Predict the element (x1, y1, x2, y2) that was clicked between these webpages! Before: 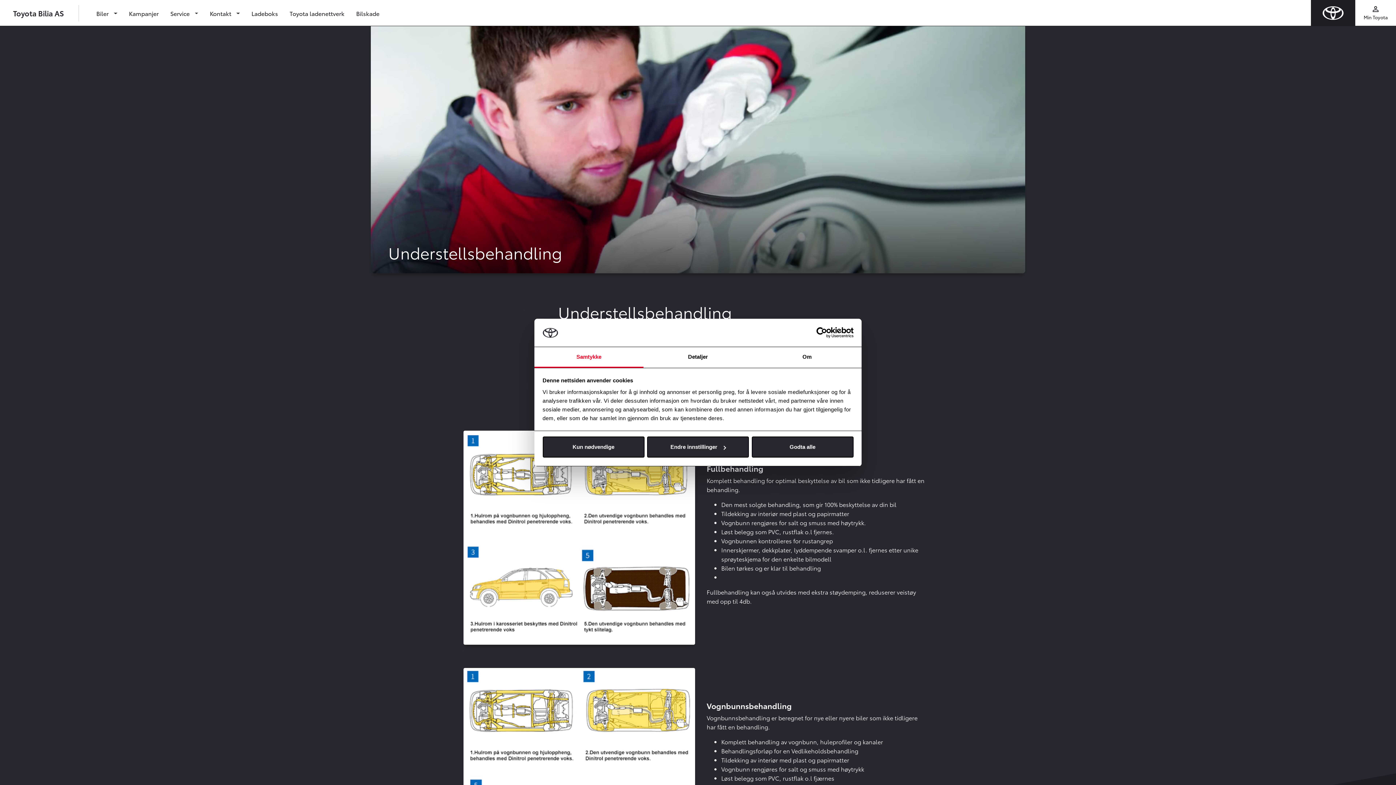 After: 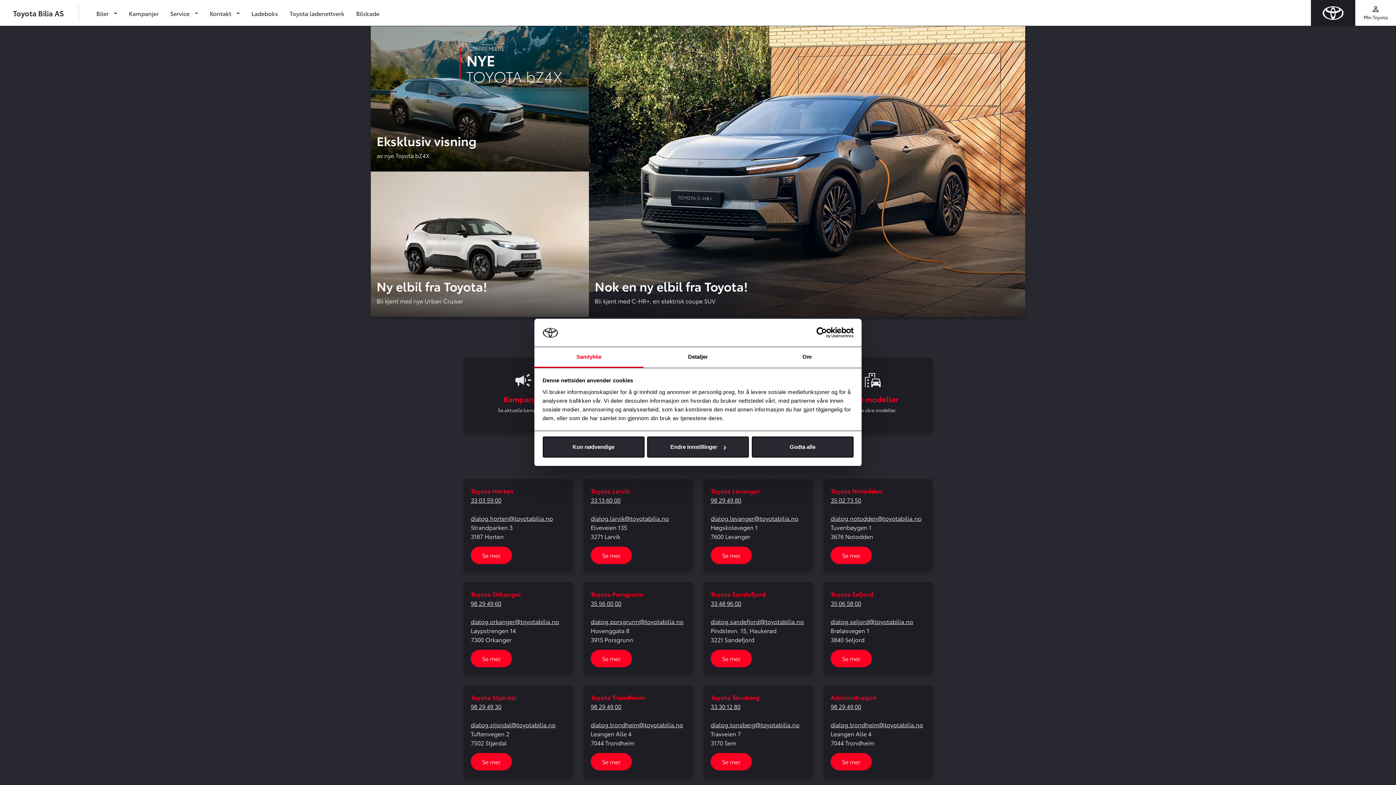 Action: bbox: (5, 2, 64, 23) label: Toyota Bilia AS